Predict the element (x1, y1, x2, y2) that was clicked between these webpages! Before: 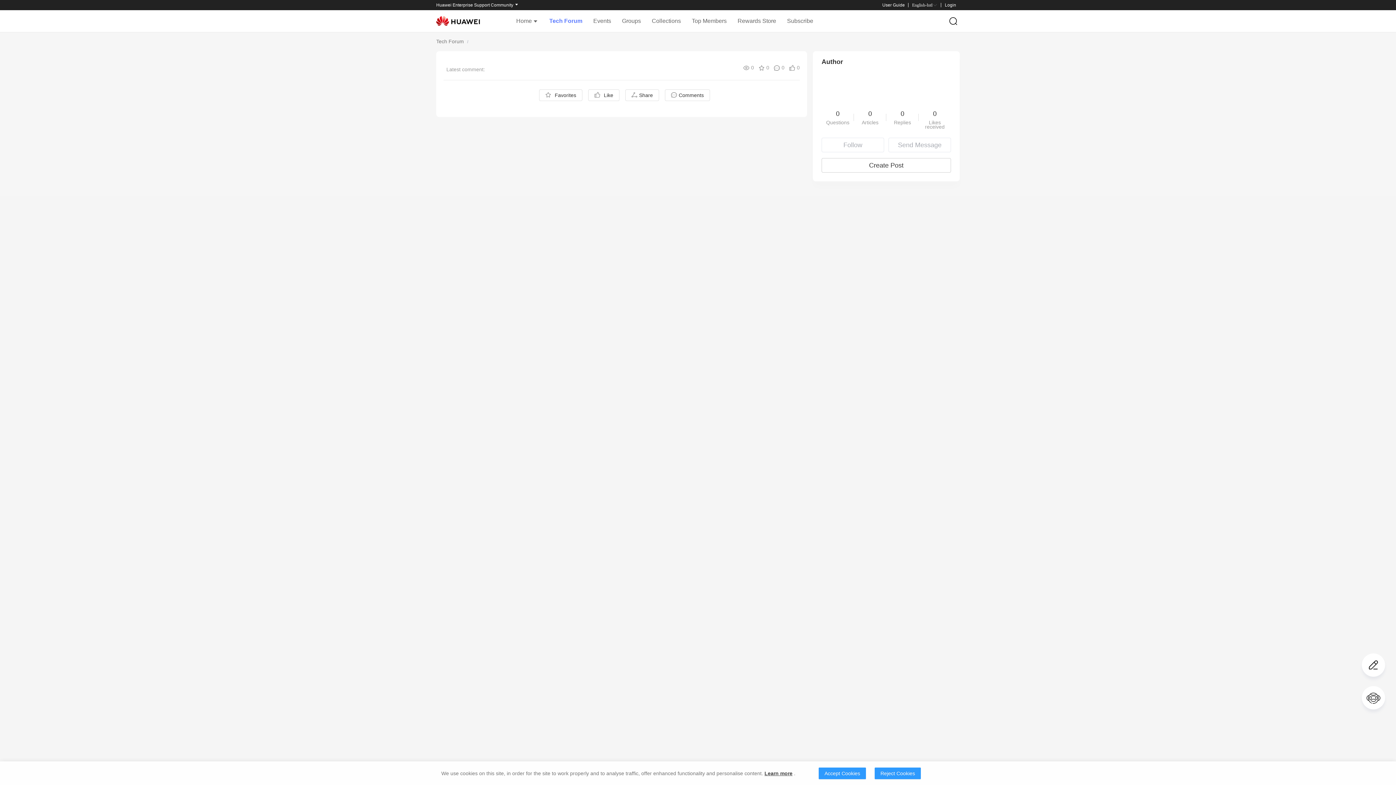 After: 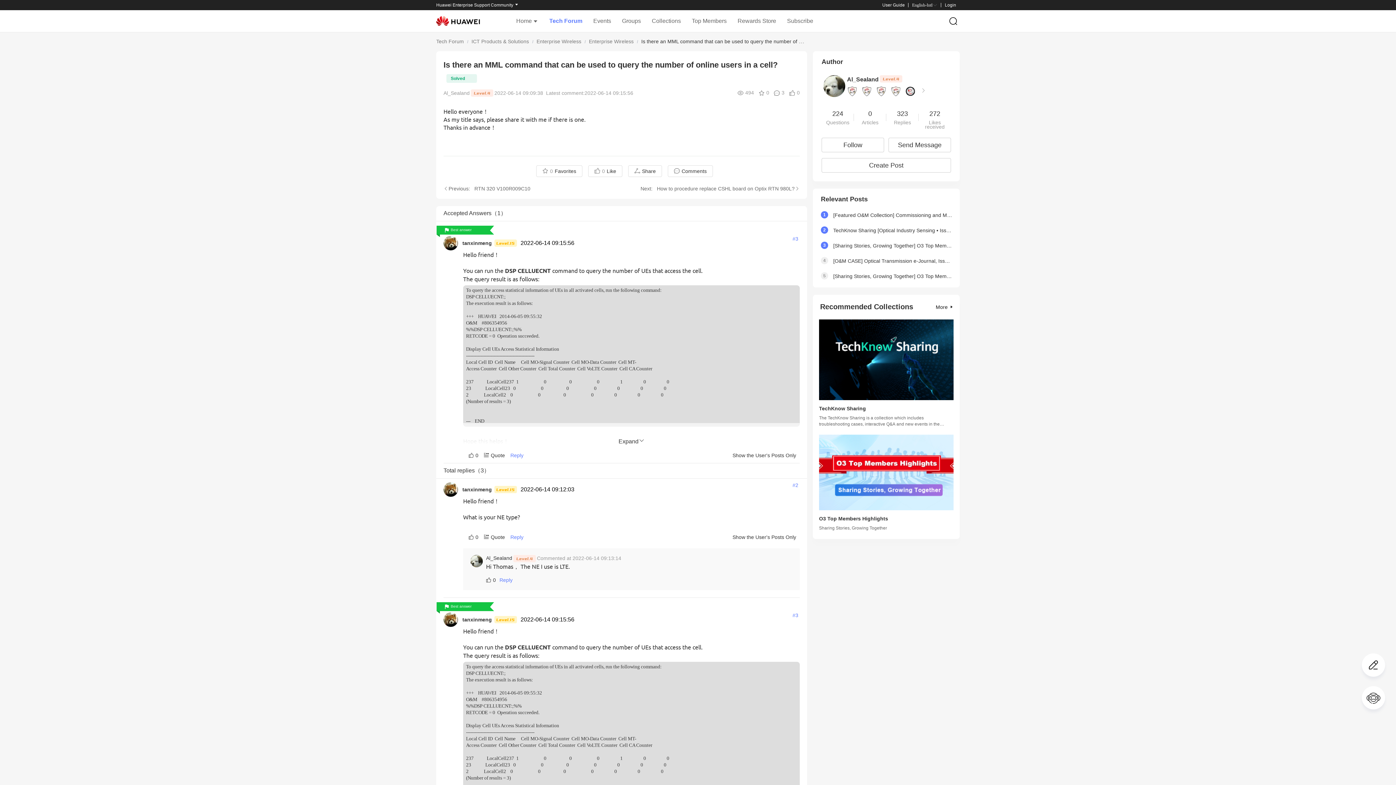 Action: label: Reject Cookies bbox: (874, 767, 921, 779)